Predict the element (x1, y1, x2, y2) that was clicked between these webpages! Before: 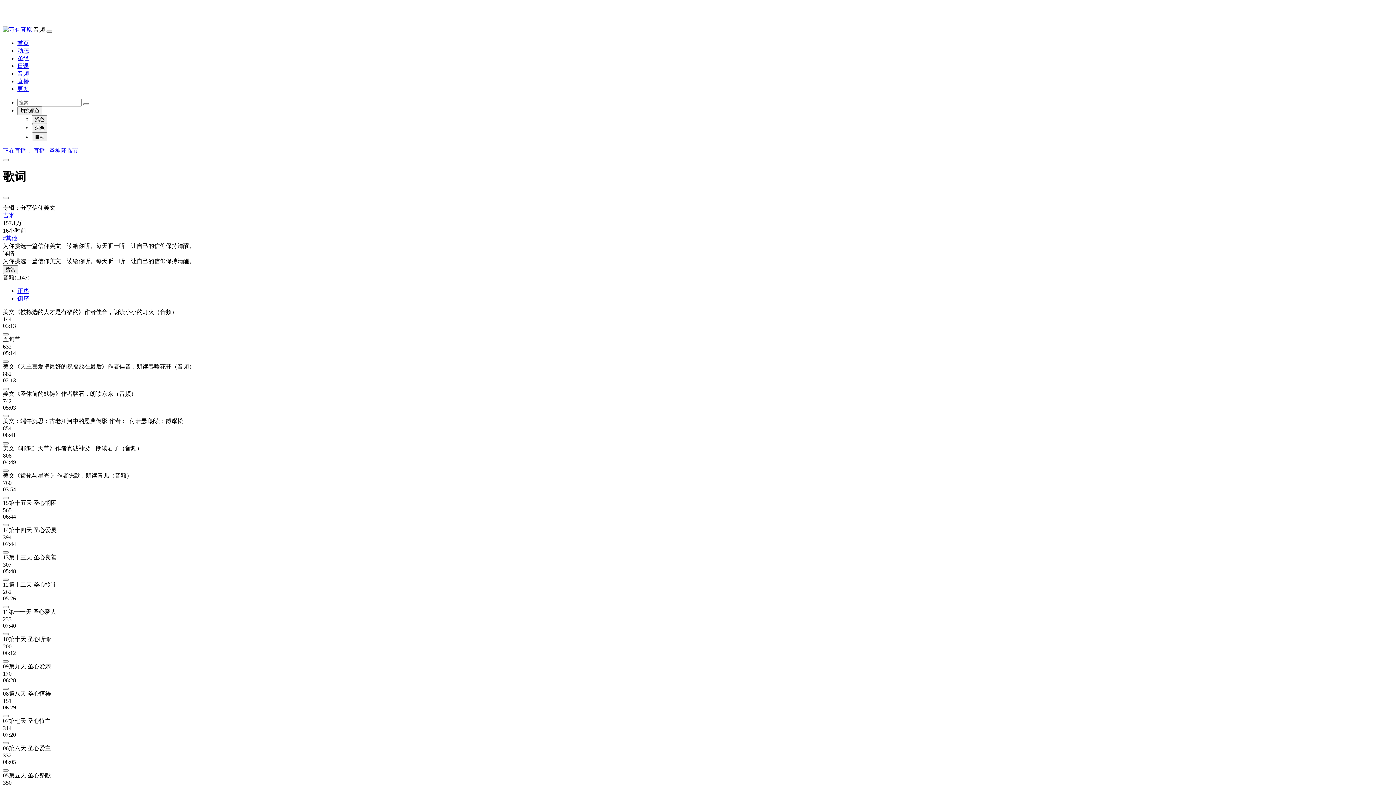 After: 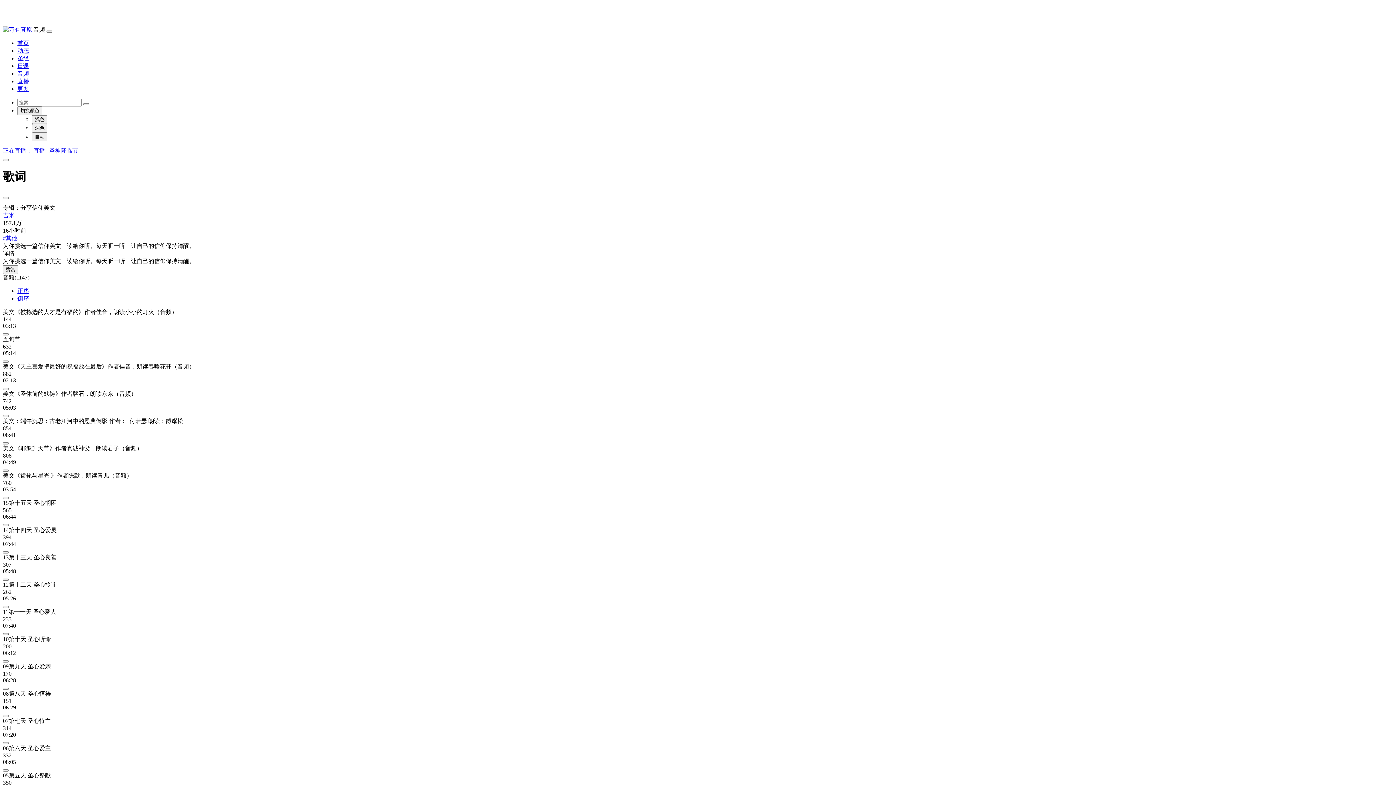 Action: bbox: (2, 633, 8, 635)